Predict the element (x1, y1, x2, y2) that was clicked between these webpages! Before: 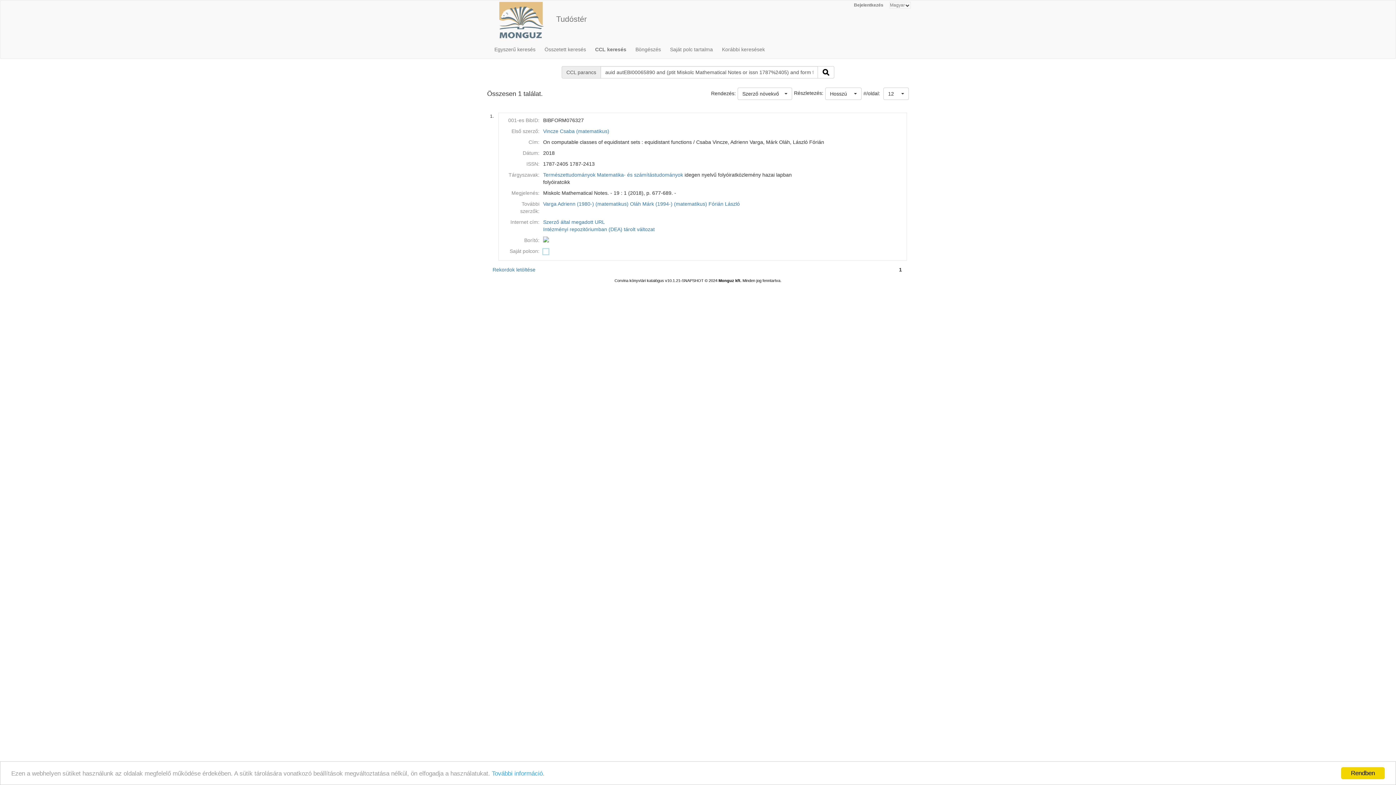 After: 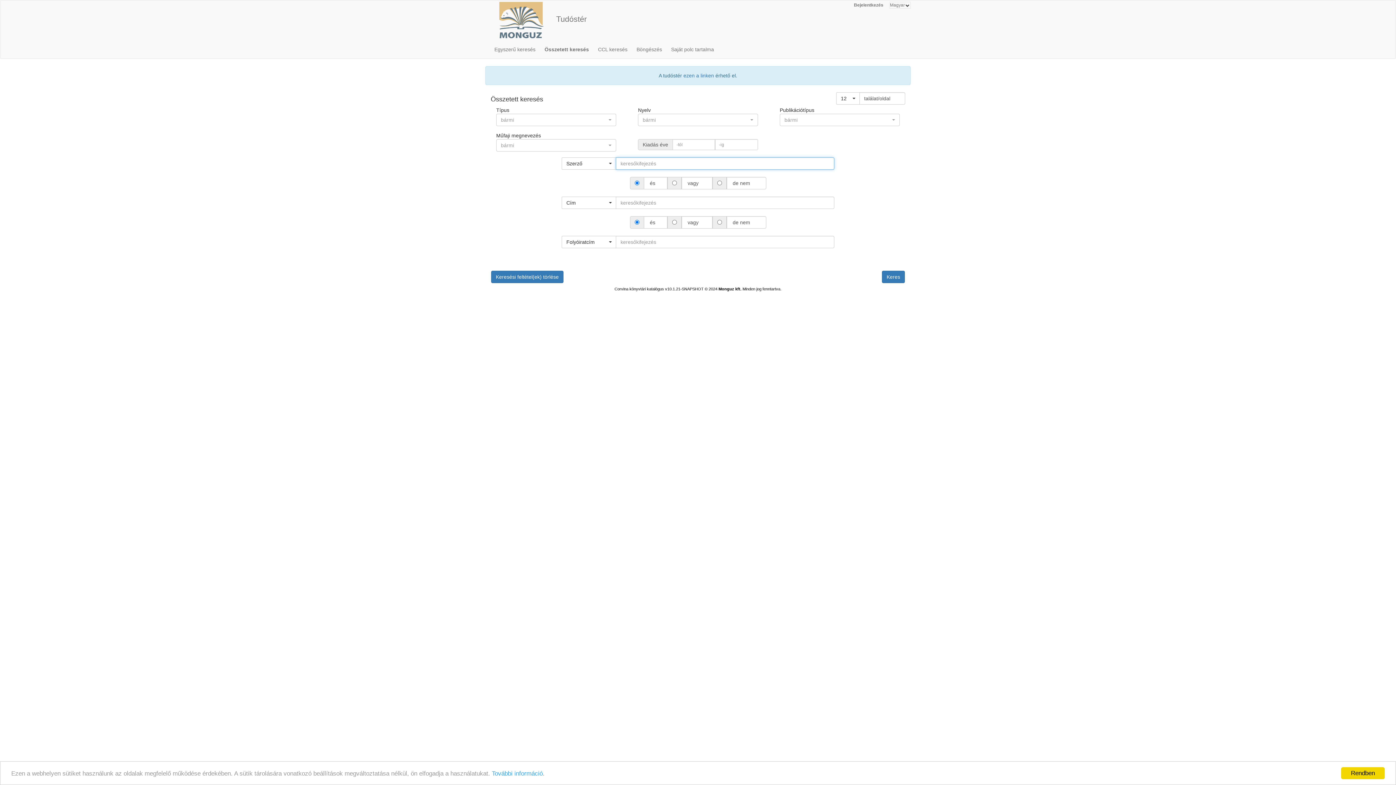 Action: label: Összetett keresés bbox: (544, 40, 591, 58)